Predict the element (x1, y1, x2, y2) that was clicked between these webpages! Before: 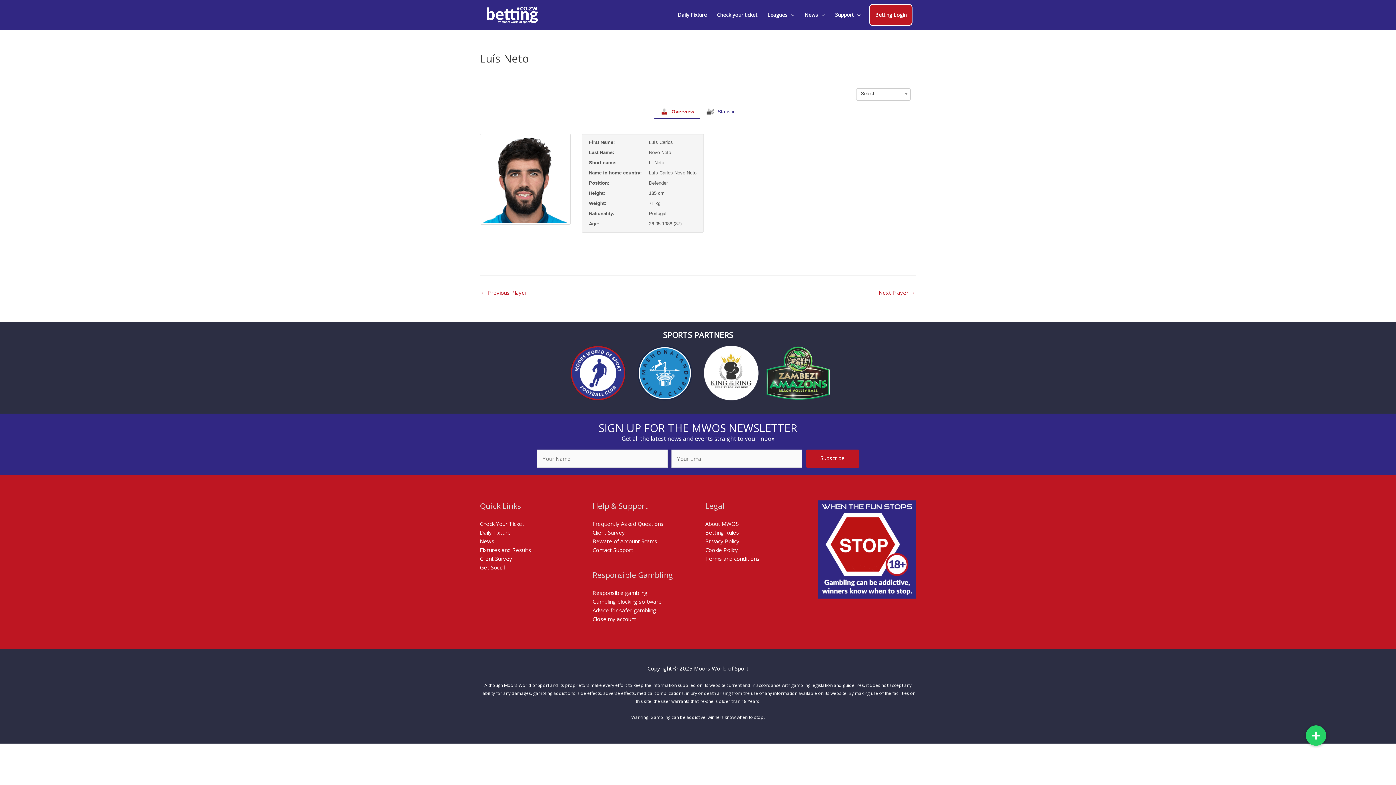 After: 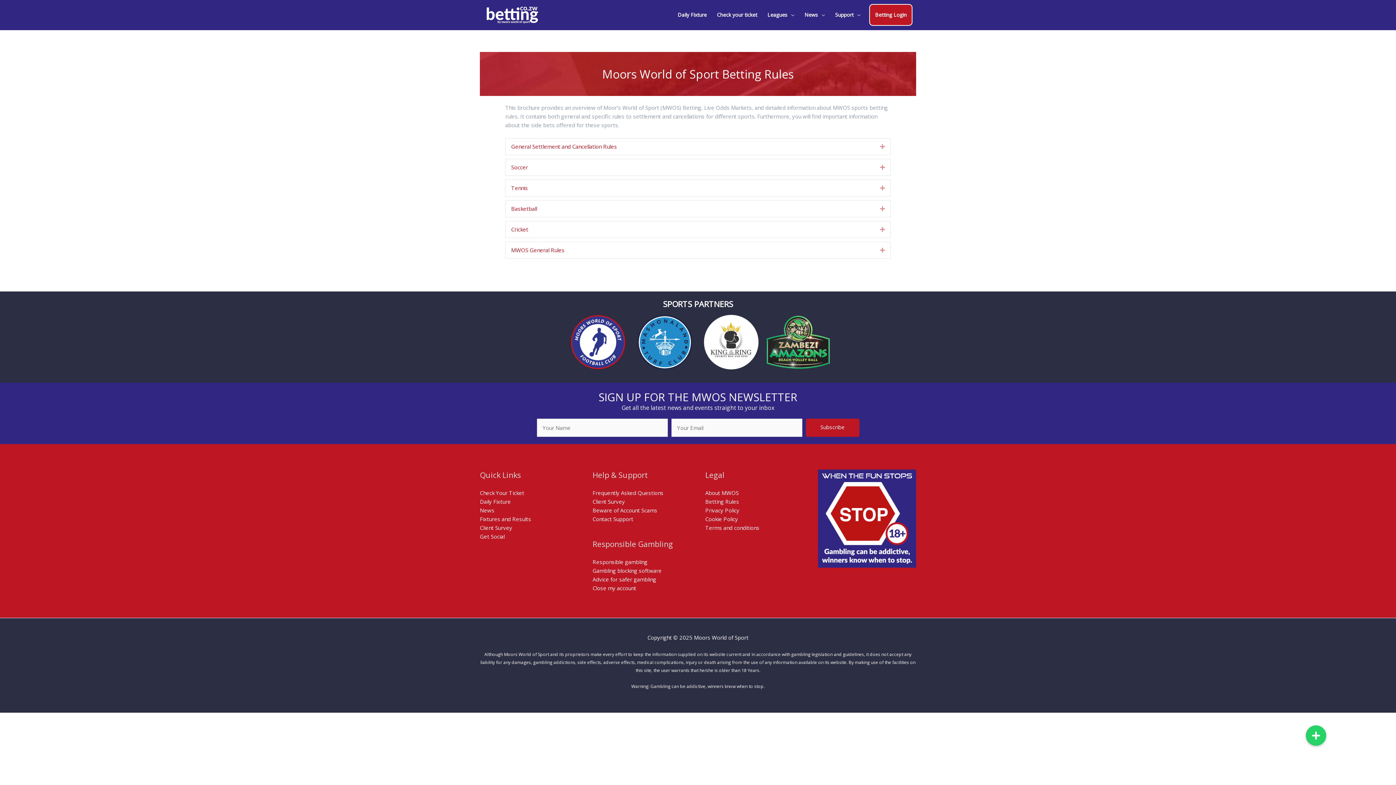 Action: bbox: (705, 529, 739, 536) label: Betting Rules